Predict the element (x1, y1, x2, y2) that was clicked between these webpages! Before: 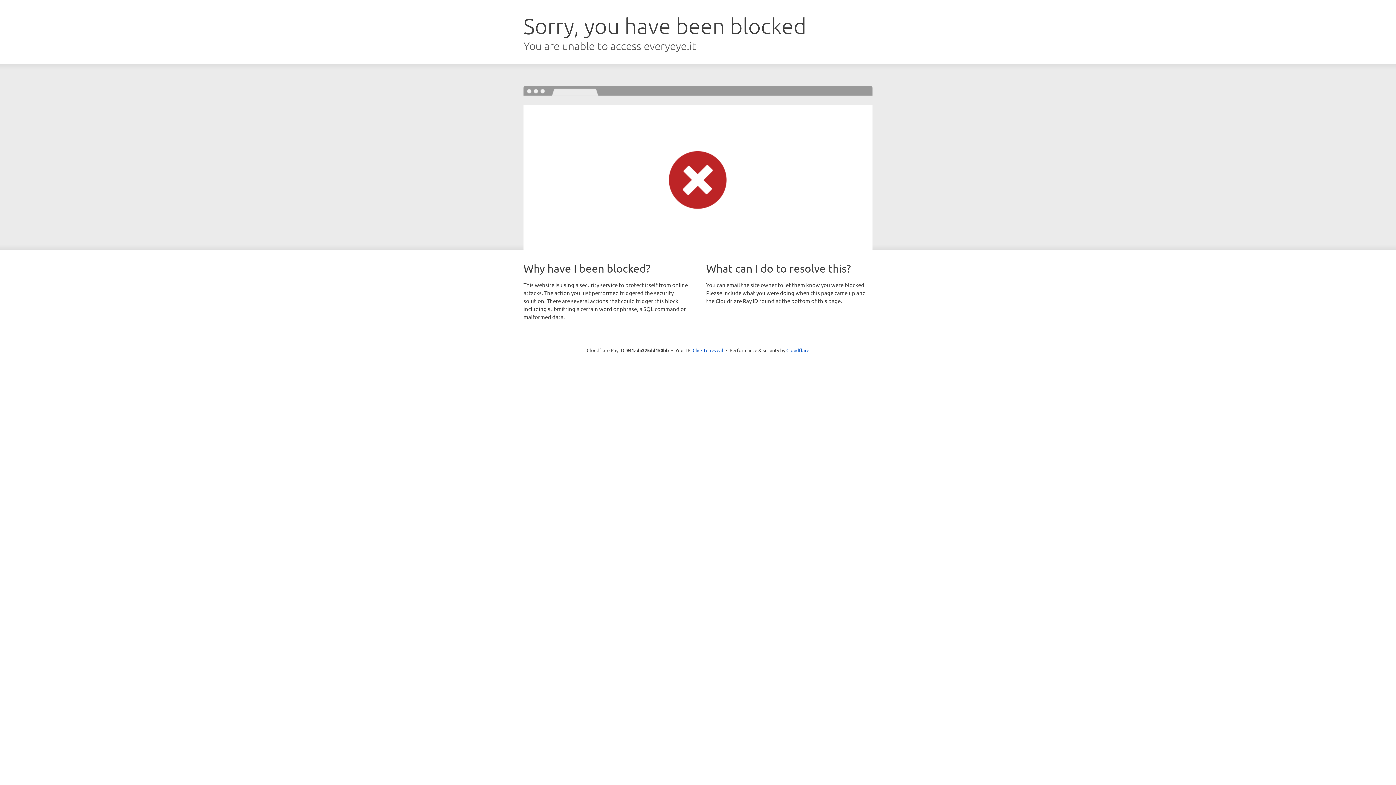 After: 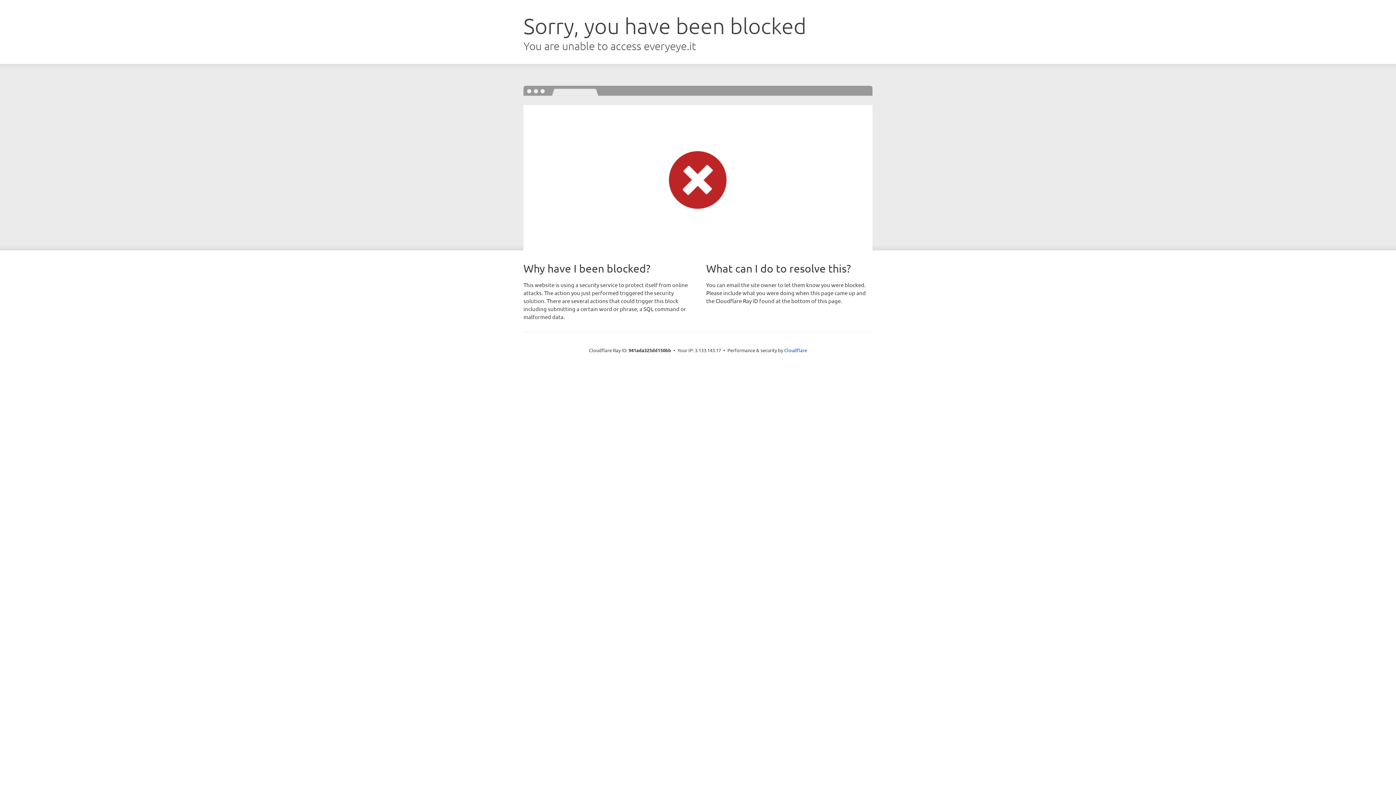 Action: bbox: (692, 346, 723, 353) label: Click to reveal